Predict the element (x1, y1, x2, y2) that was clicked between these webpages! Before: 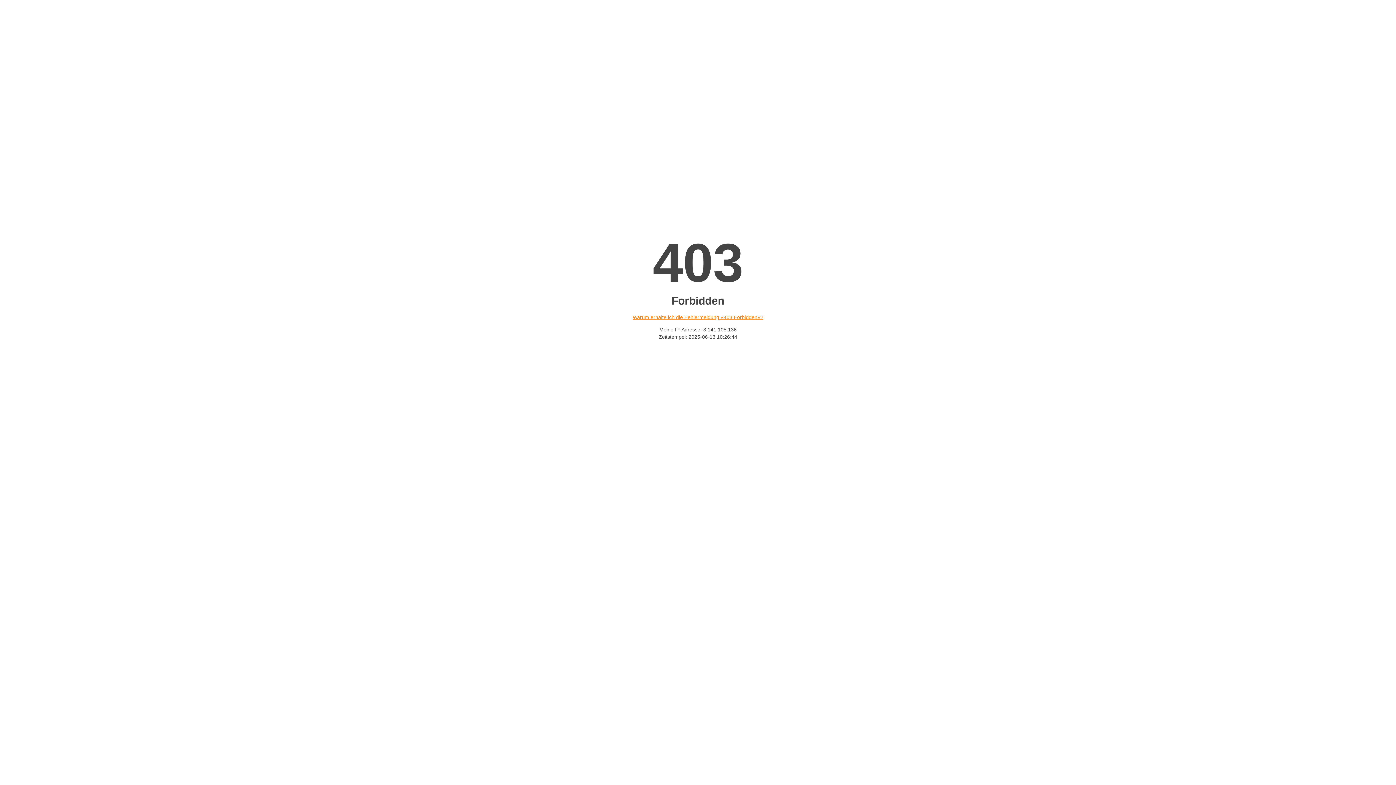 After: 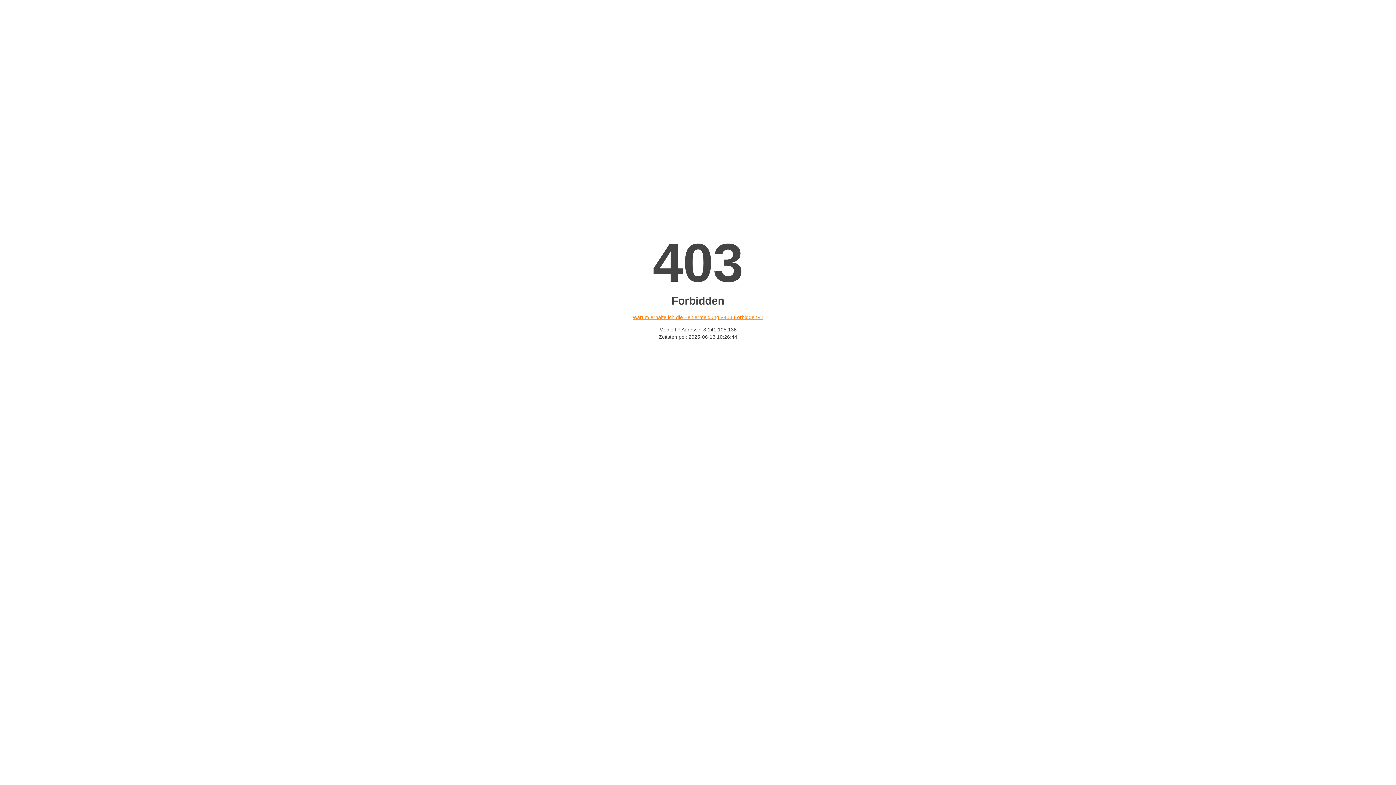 Action: bbox: (632, 314, 763, 320) label: Warum erhalte ich die Fehlermeldung «403 Forbidden»?